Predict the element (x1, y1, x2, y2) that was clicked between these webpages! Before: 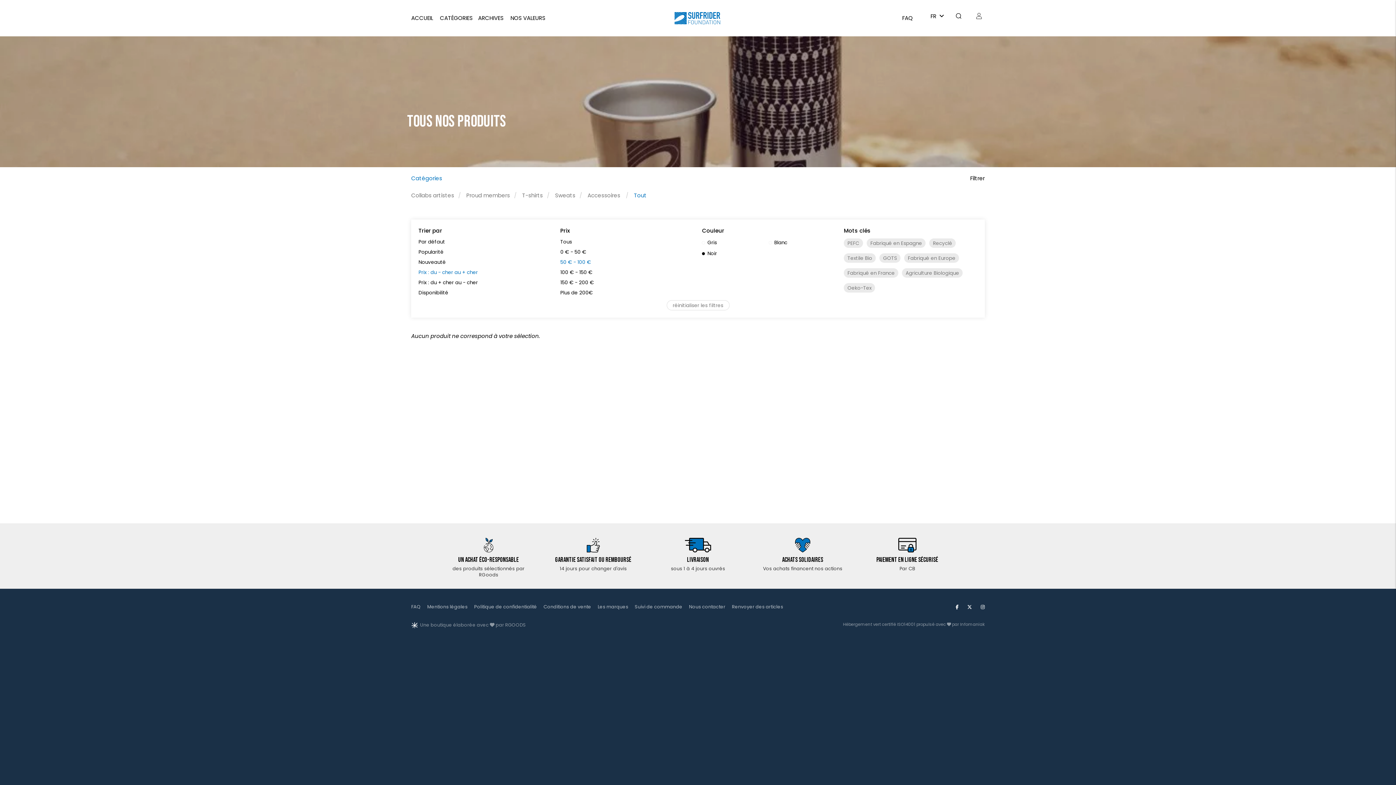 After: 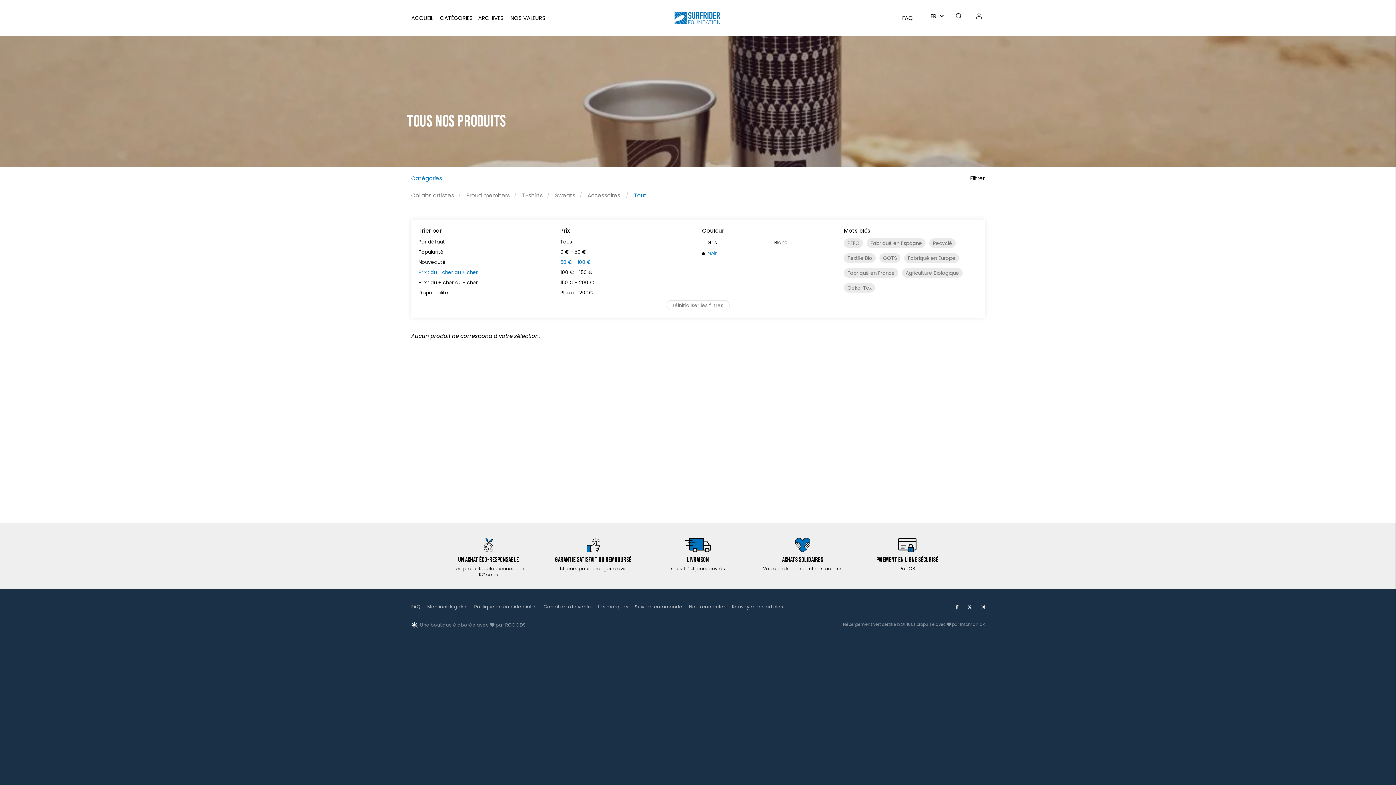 Action: bbox: (702, 250, 717, 257) label: Noir